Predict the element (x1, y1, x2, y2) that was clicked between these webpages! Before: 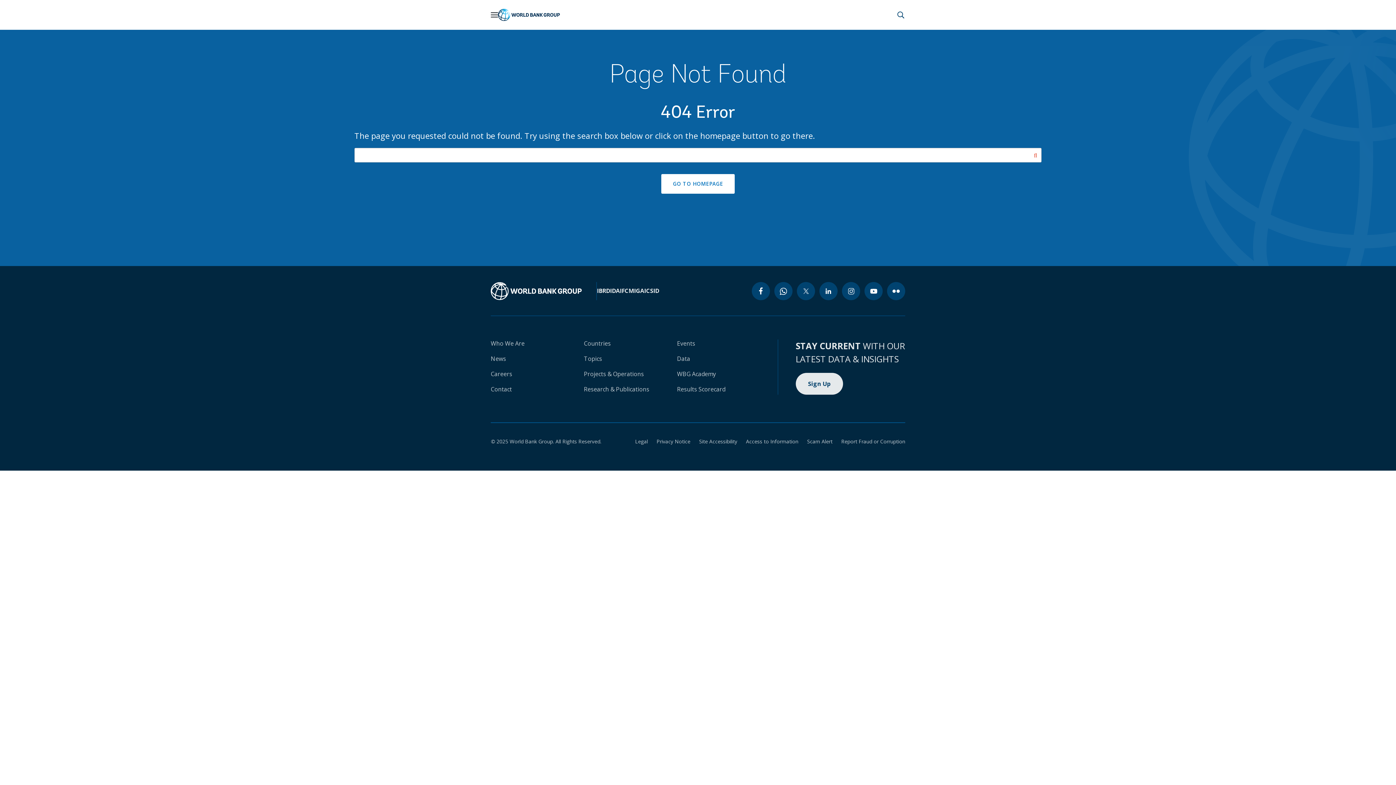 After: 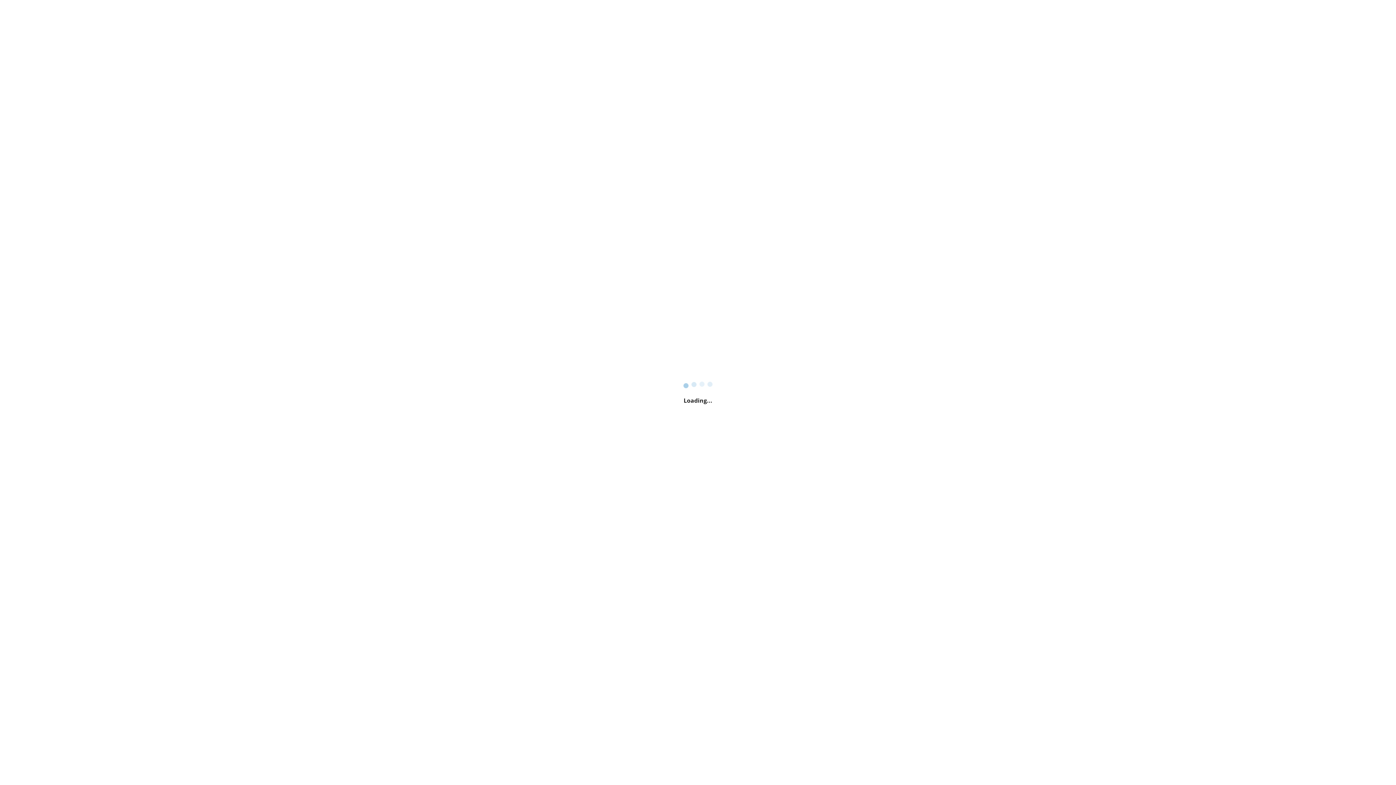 Action: bbox: (677, 385, 725, 393) label: Results Scorecard